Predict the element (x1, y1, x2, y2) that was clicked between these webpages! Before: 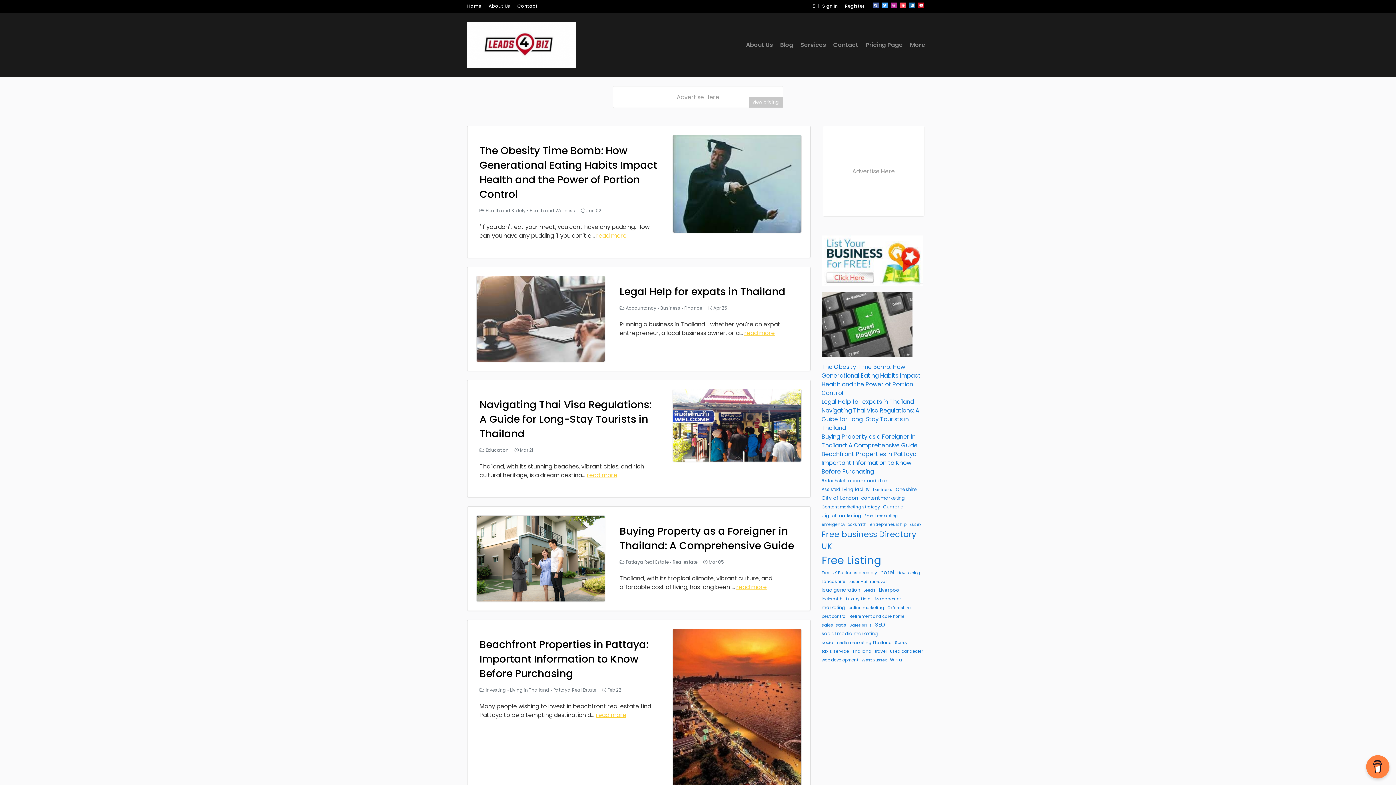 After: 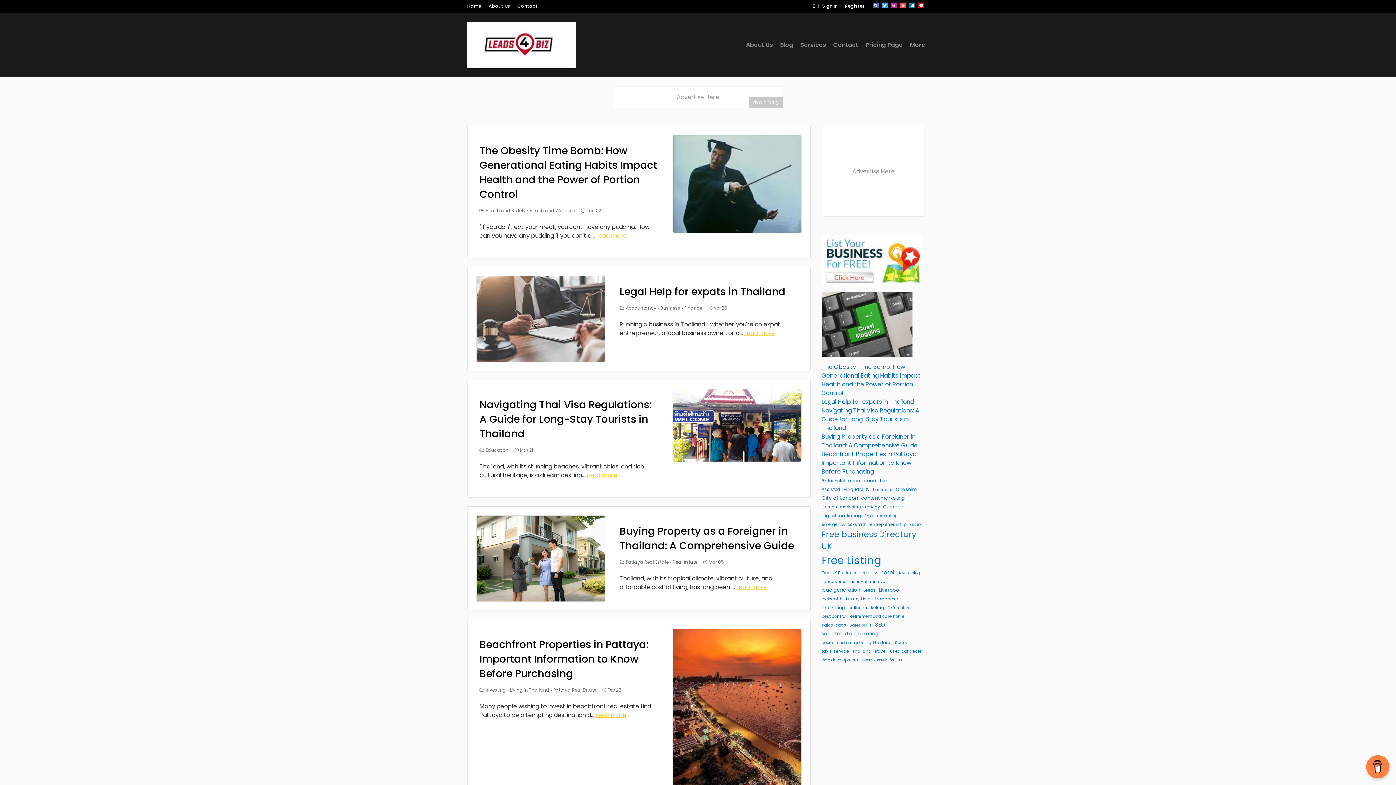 Action: bbox: (821, 512, 861, 519) label: digital marketing (21 items)